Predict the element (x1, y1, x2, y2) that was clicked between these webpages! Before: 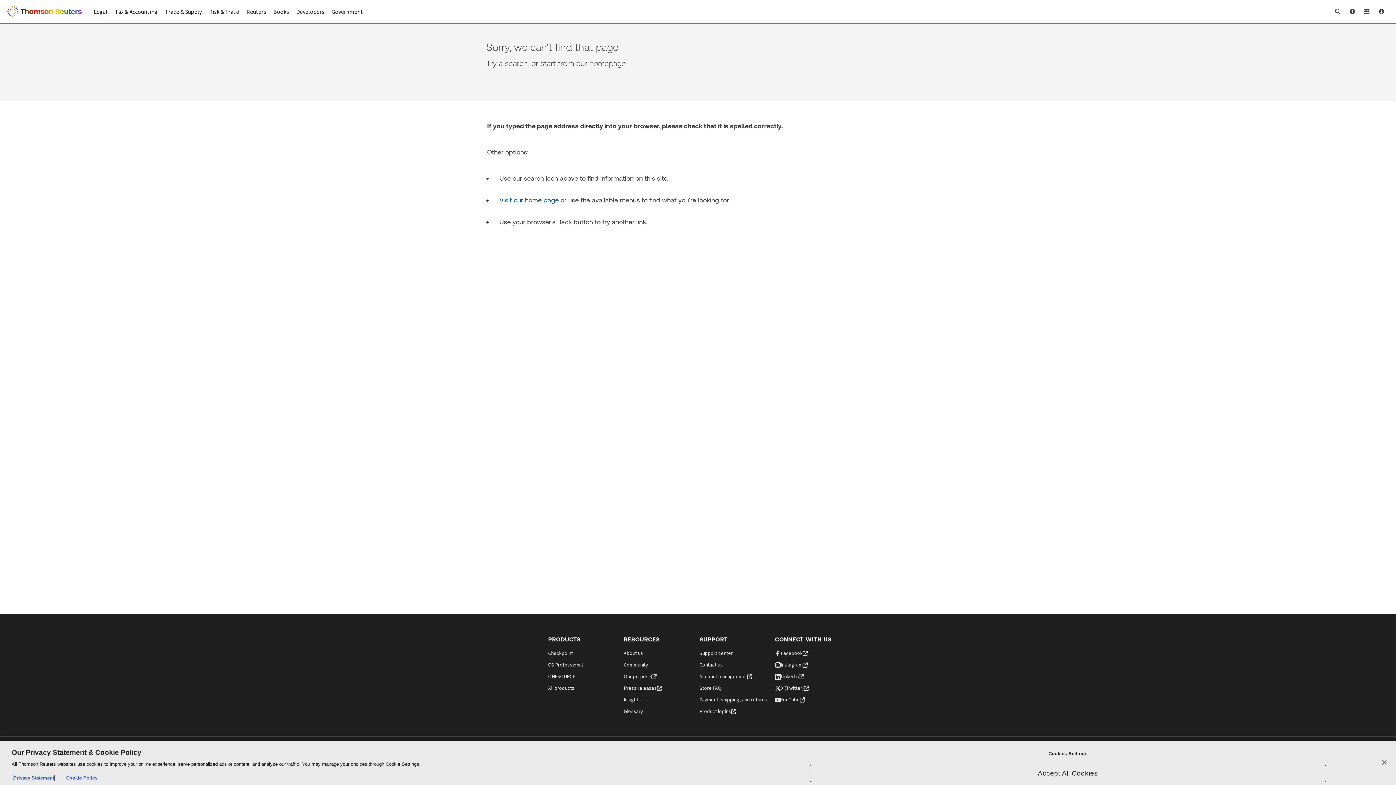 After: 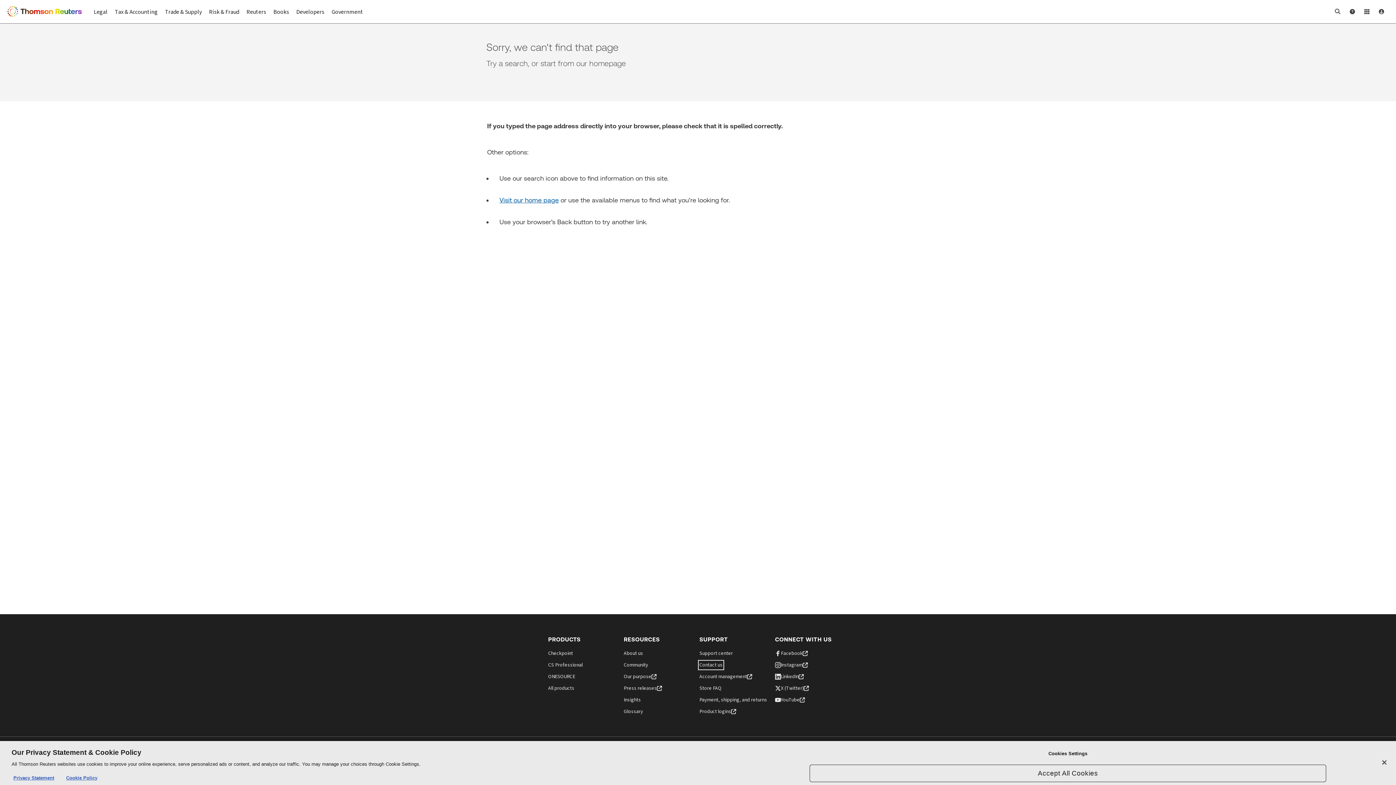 Action: bbox: (699, 661, 772, 669) label: Contact us